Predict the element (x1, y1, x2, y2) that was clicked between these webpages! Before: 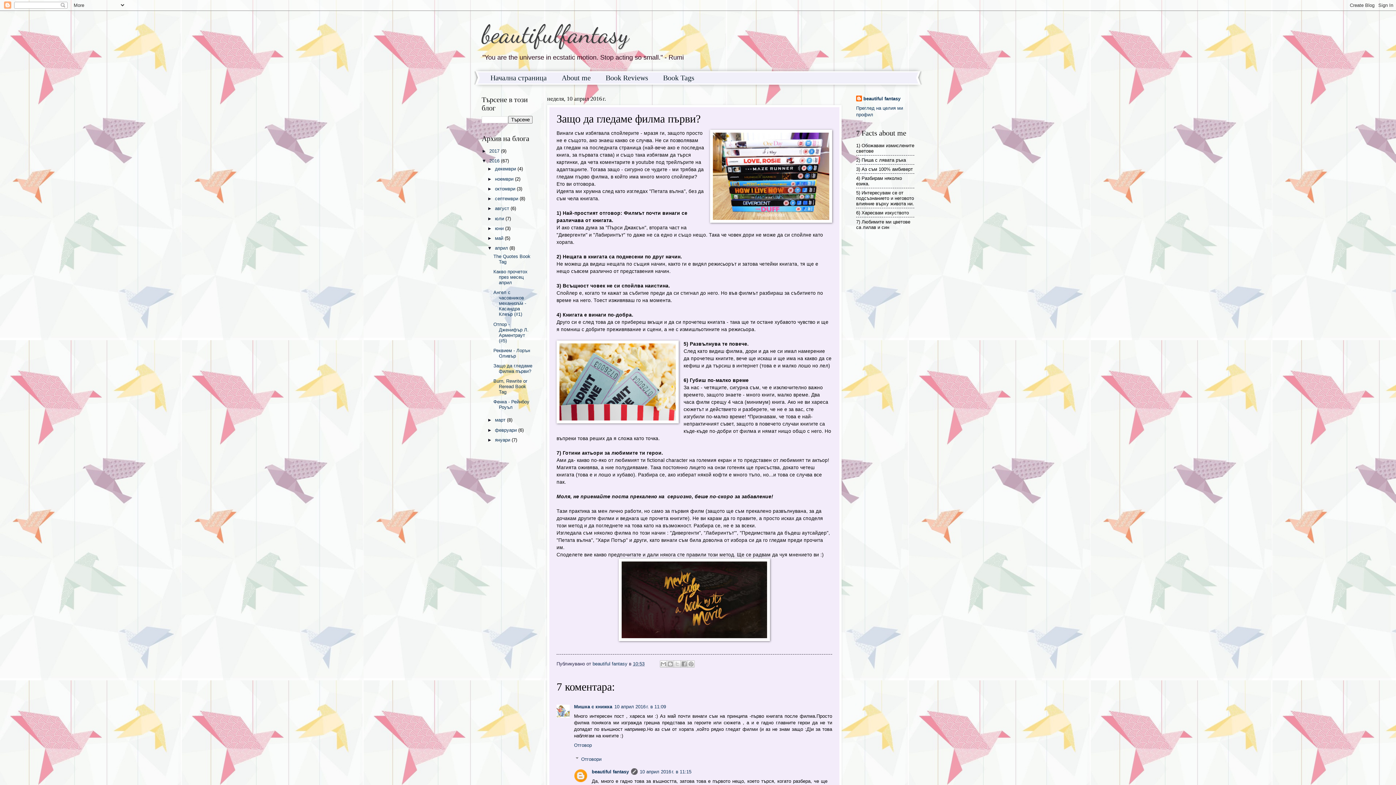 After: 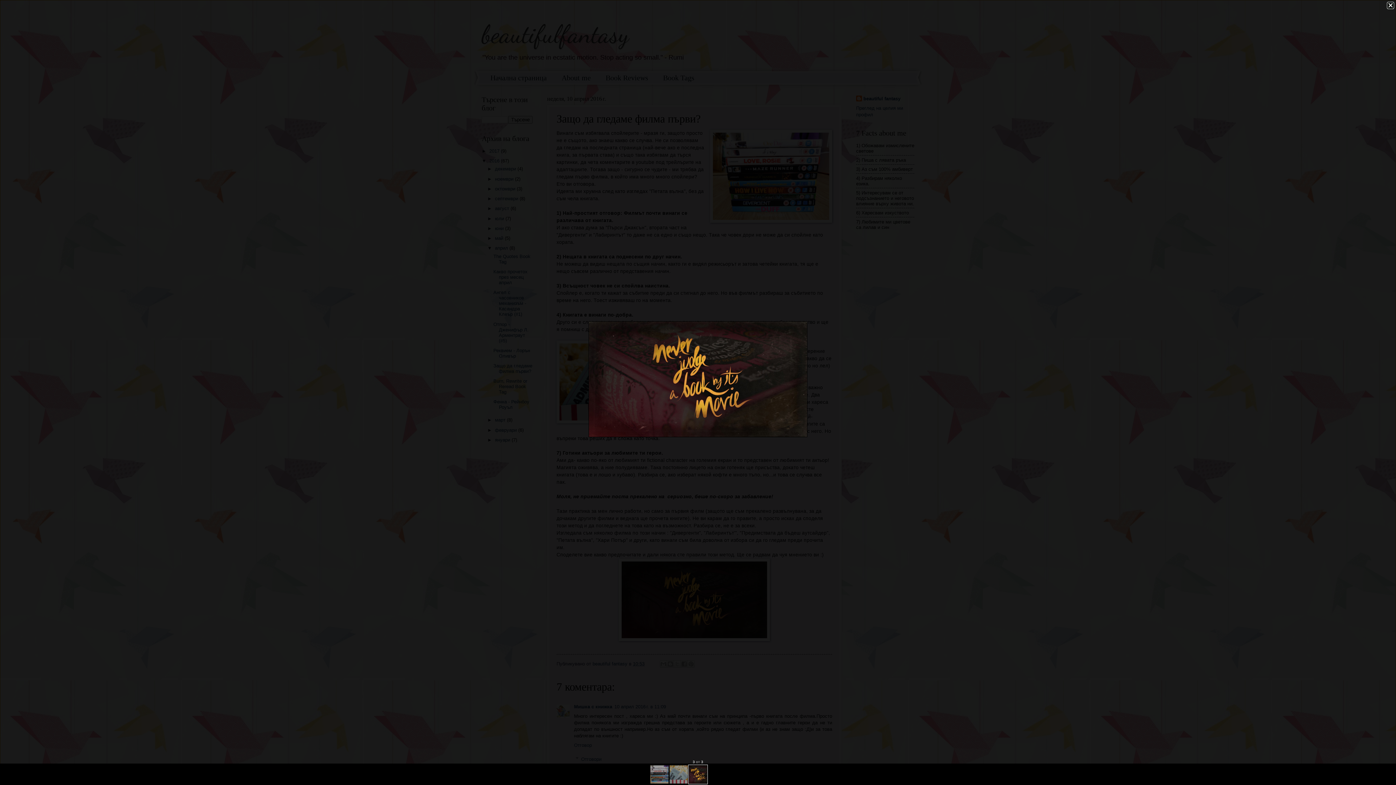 Action: bbox: (618, 637, 770, 642)